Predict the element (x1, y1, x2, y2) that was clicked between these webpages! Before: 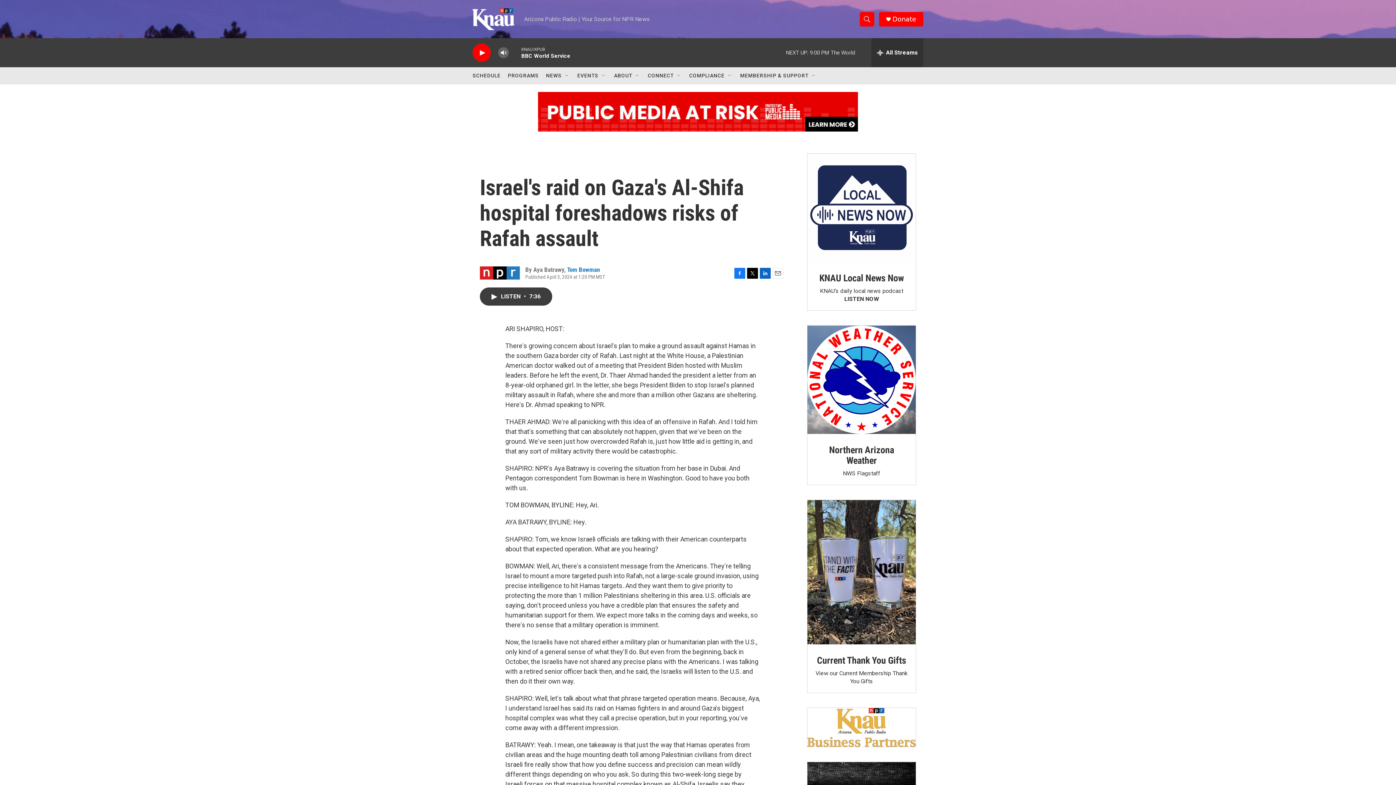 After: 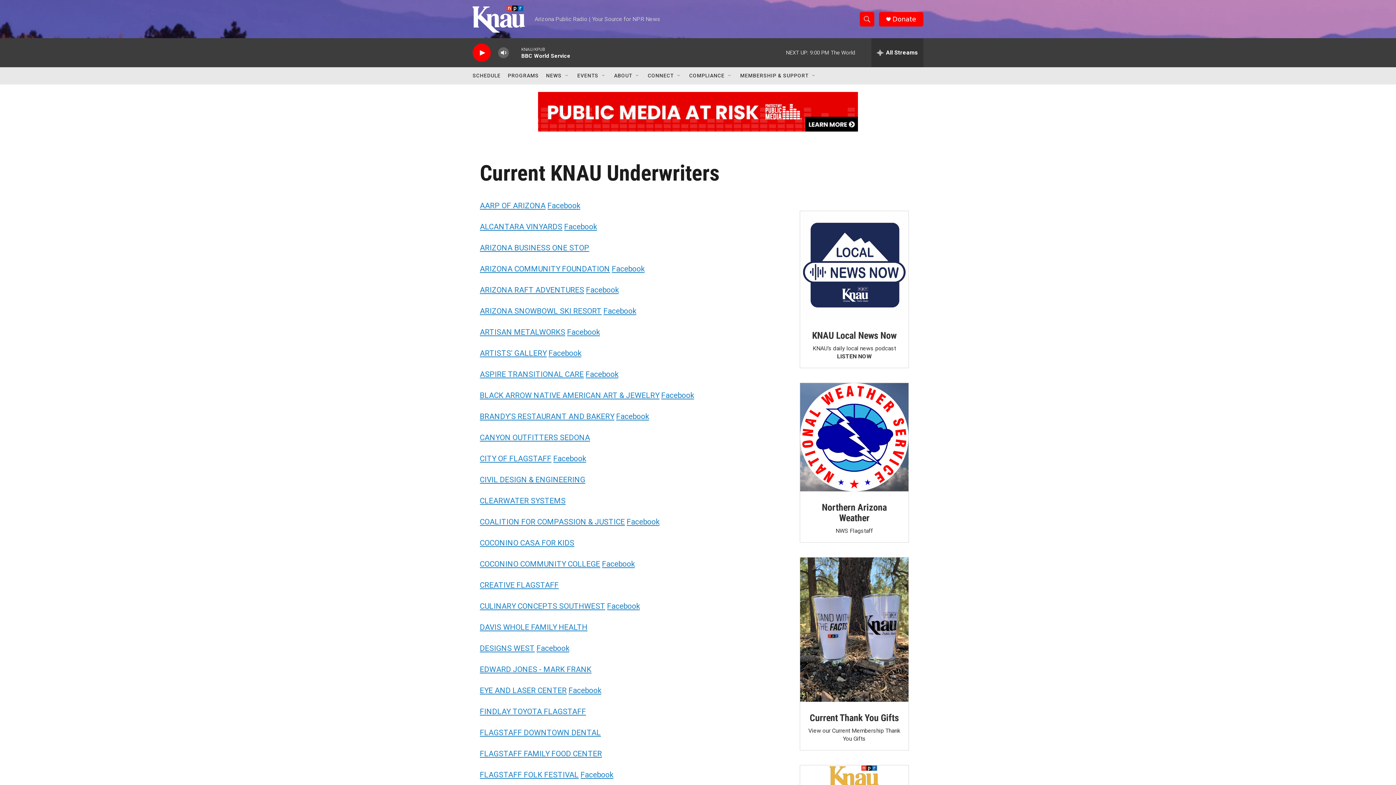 Action: label: Current KNAU Underwriters bbox: (807, 708, 916, 747)